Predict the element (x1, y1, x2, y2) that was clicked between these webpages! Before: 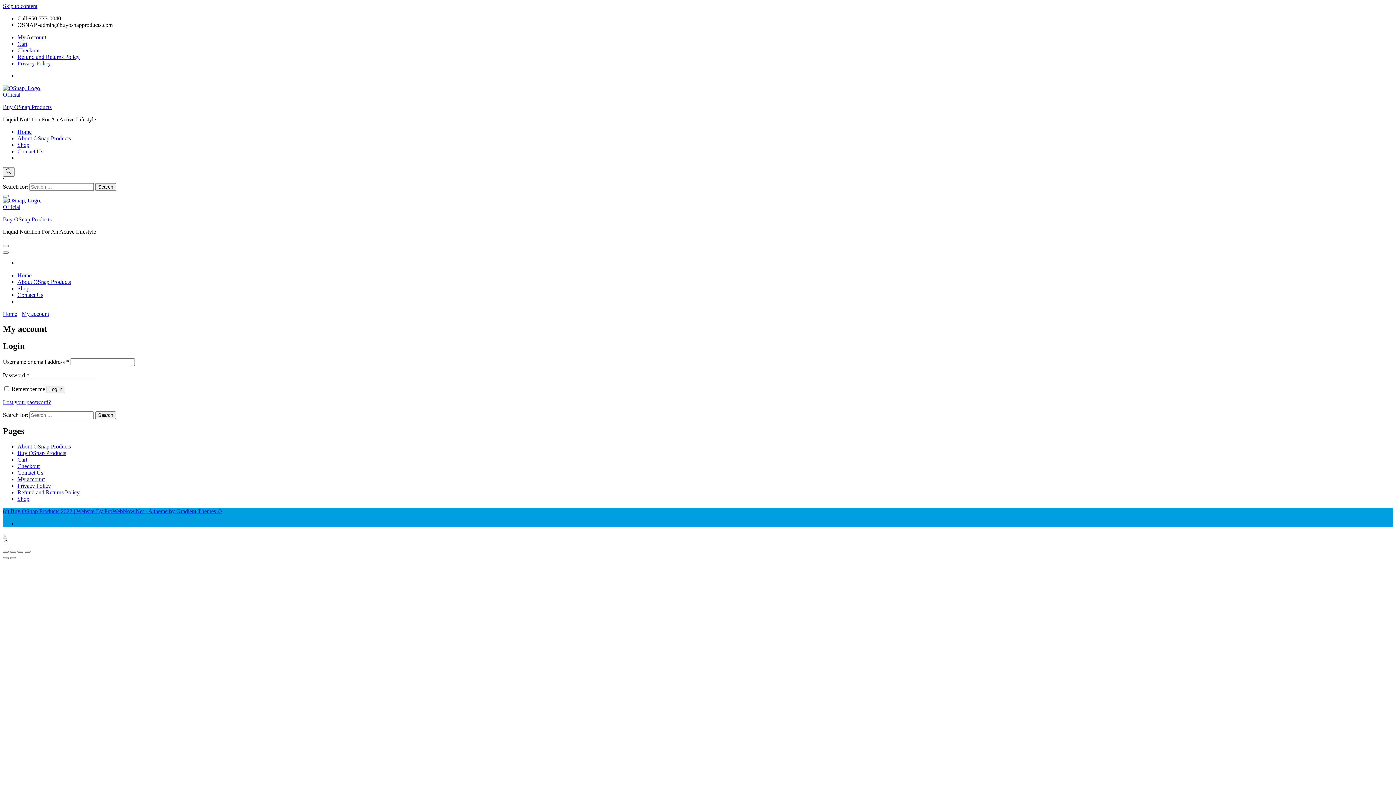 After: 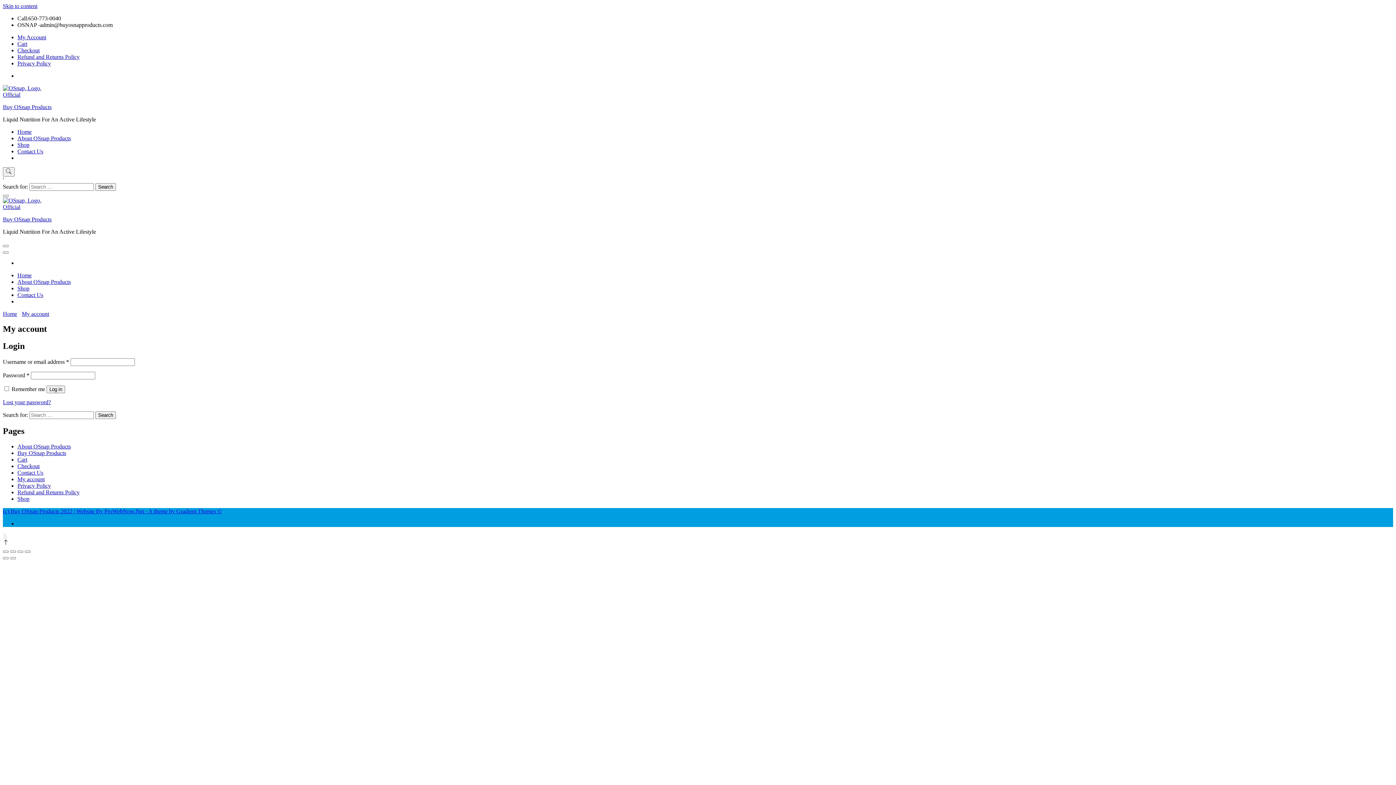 Action: label: Skip to content bbox: (2, 2, 37, 9)